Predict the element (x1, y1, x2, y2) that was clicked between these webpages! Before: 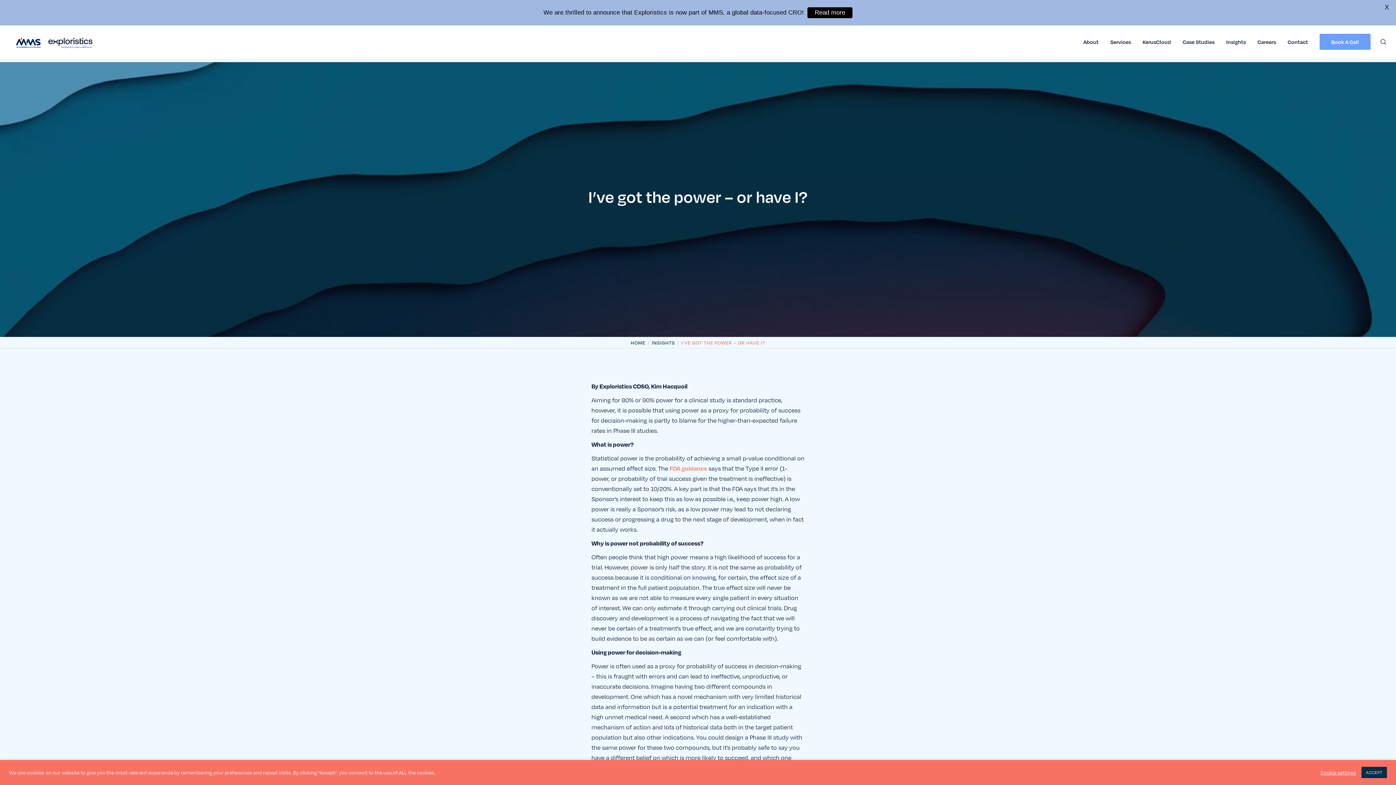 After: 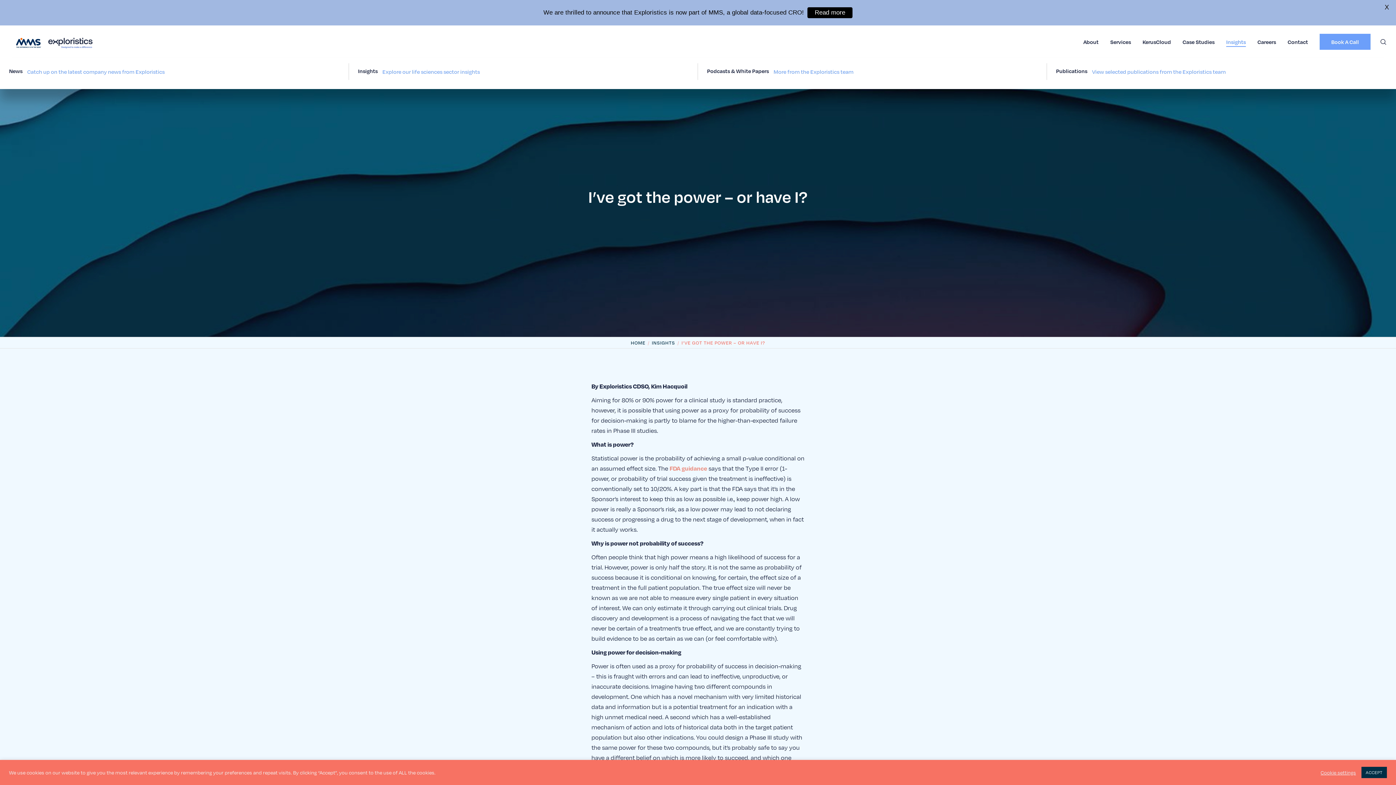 Action: label: Insights bbox: (1214, 25, 1246, 58)